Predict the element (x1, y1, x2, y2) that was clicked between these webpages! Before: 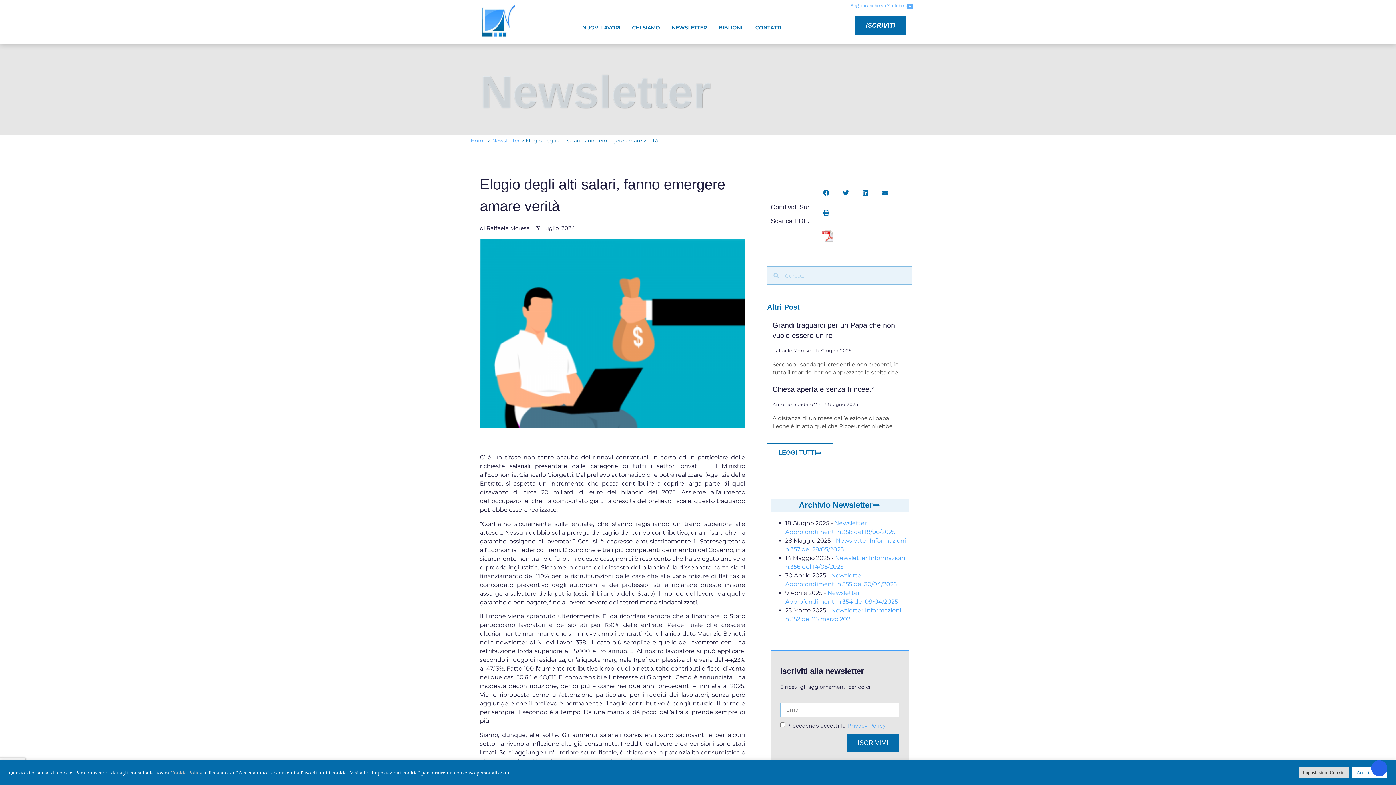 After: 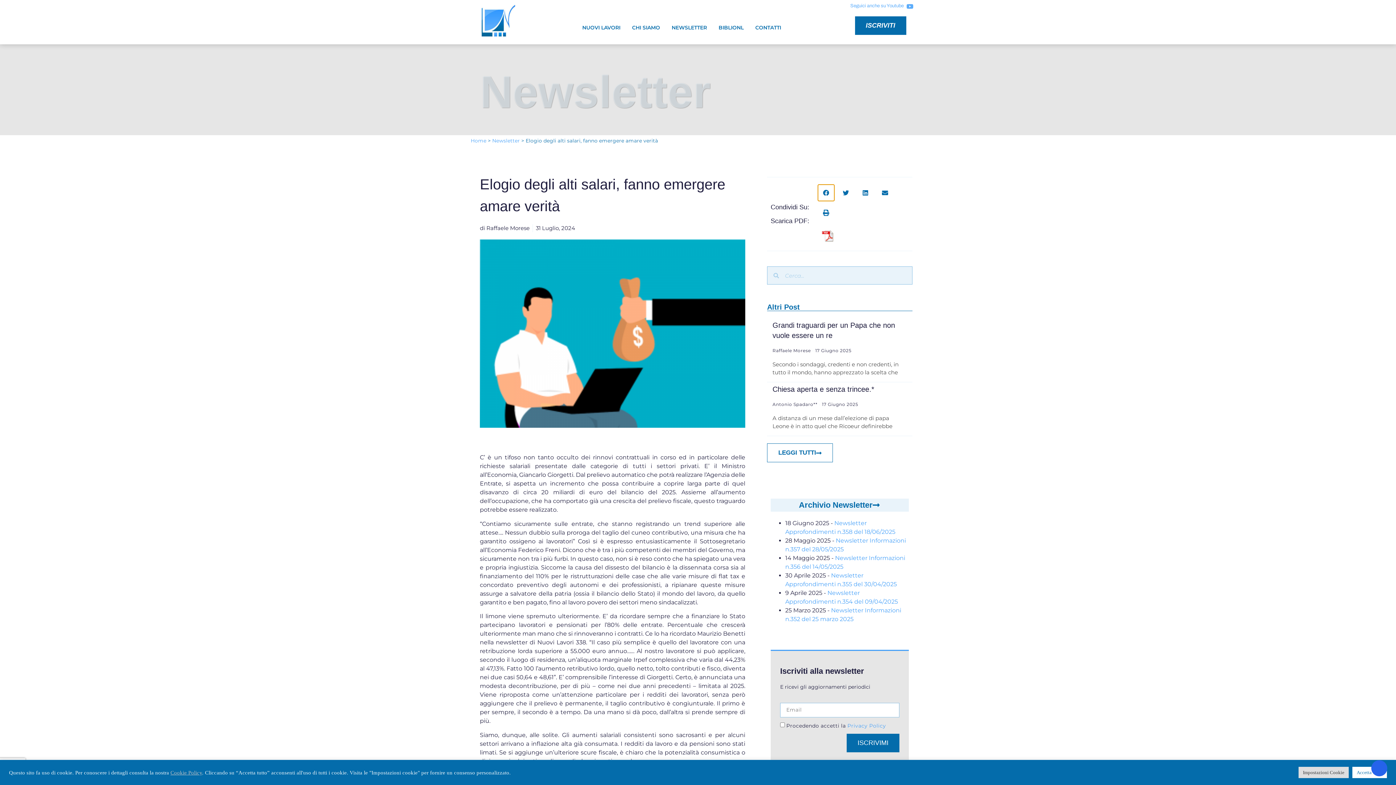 Action: bbox: (818, 184, 834, 201) label: Condividi su facebook